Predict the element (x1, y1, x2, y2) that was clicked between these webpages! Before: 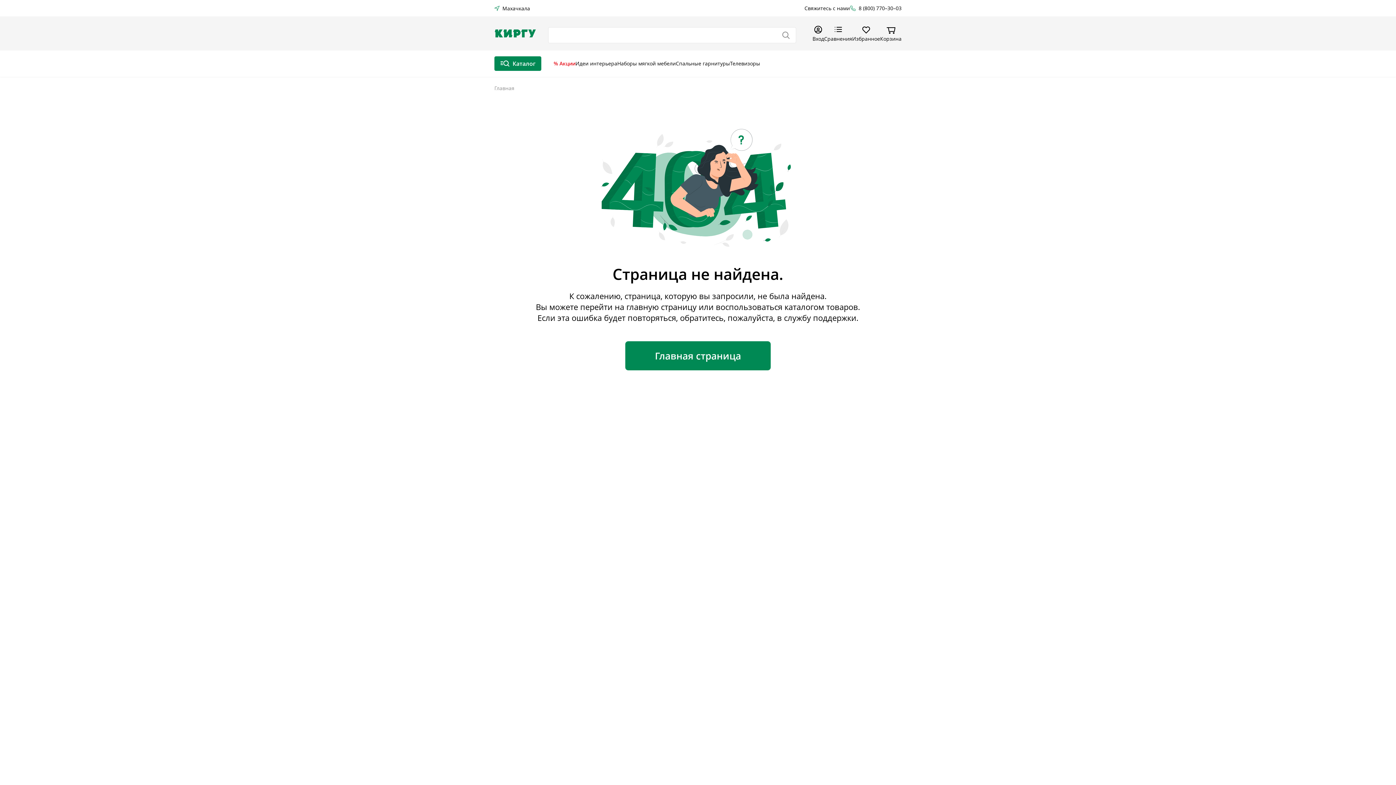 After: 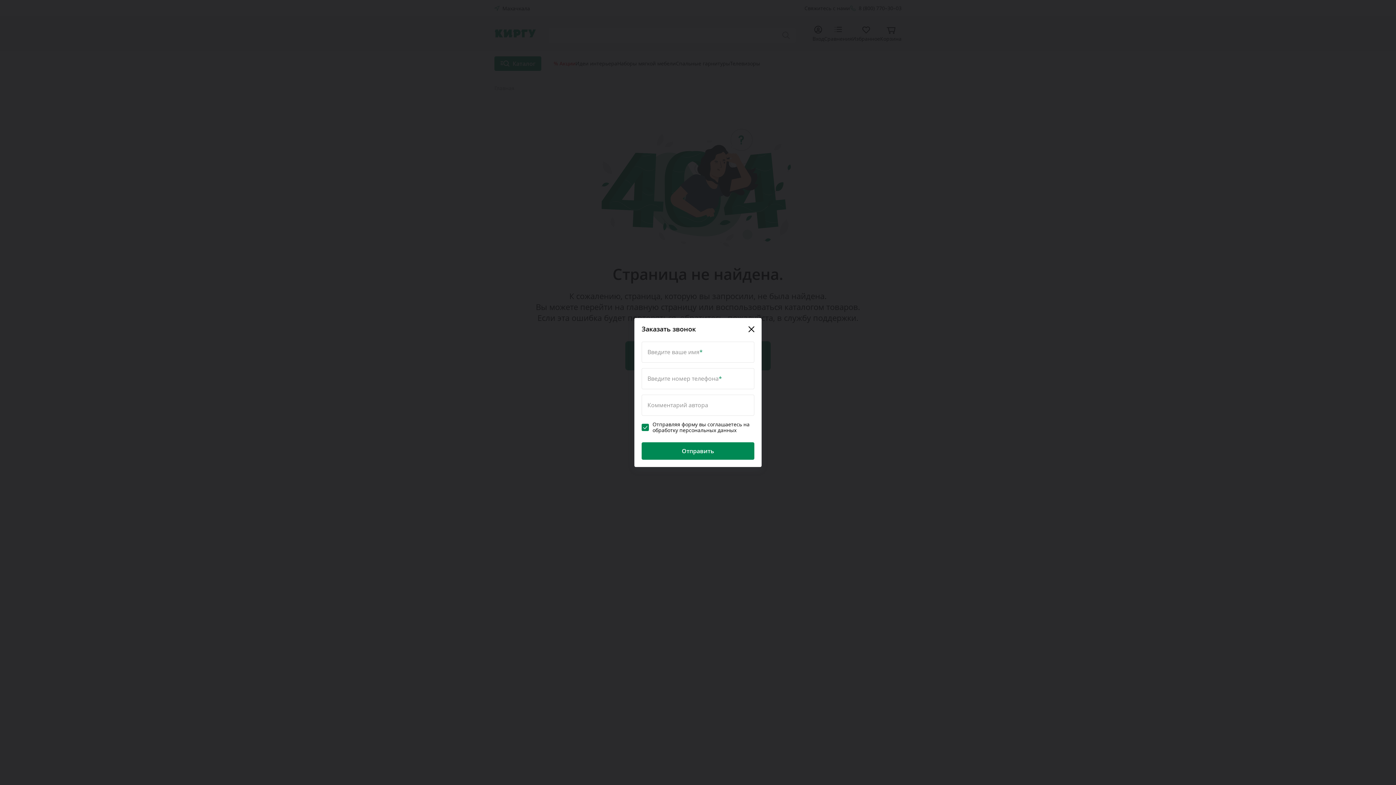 Action: label:  8 (800) 770–30–03 bbox: (850, 5, 901, 11)